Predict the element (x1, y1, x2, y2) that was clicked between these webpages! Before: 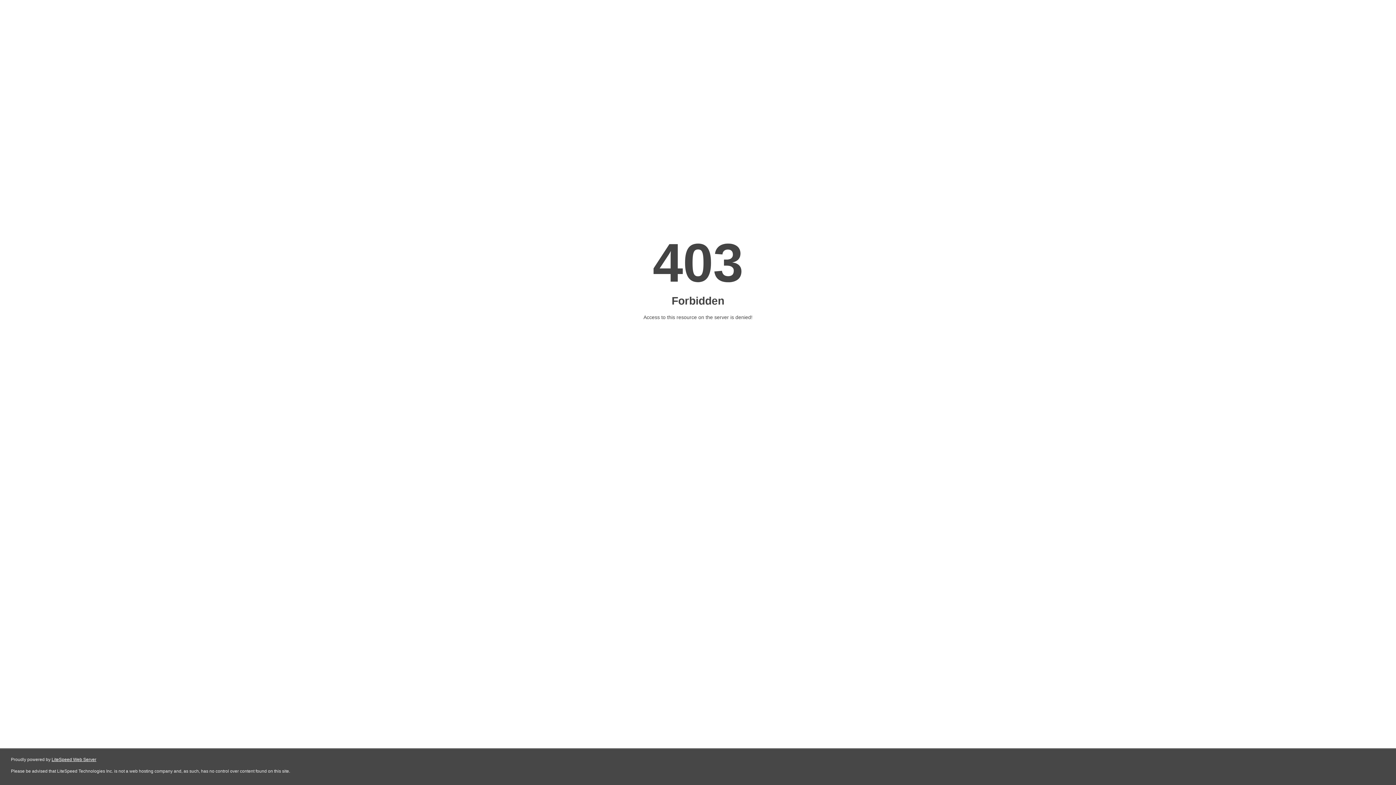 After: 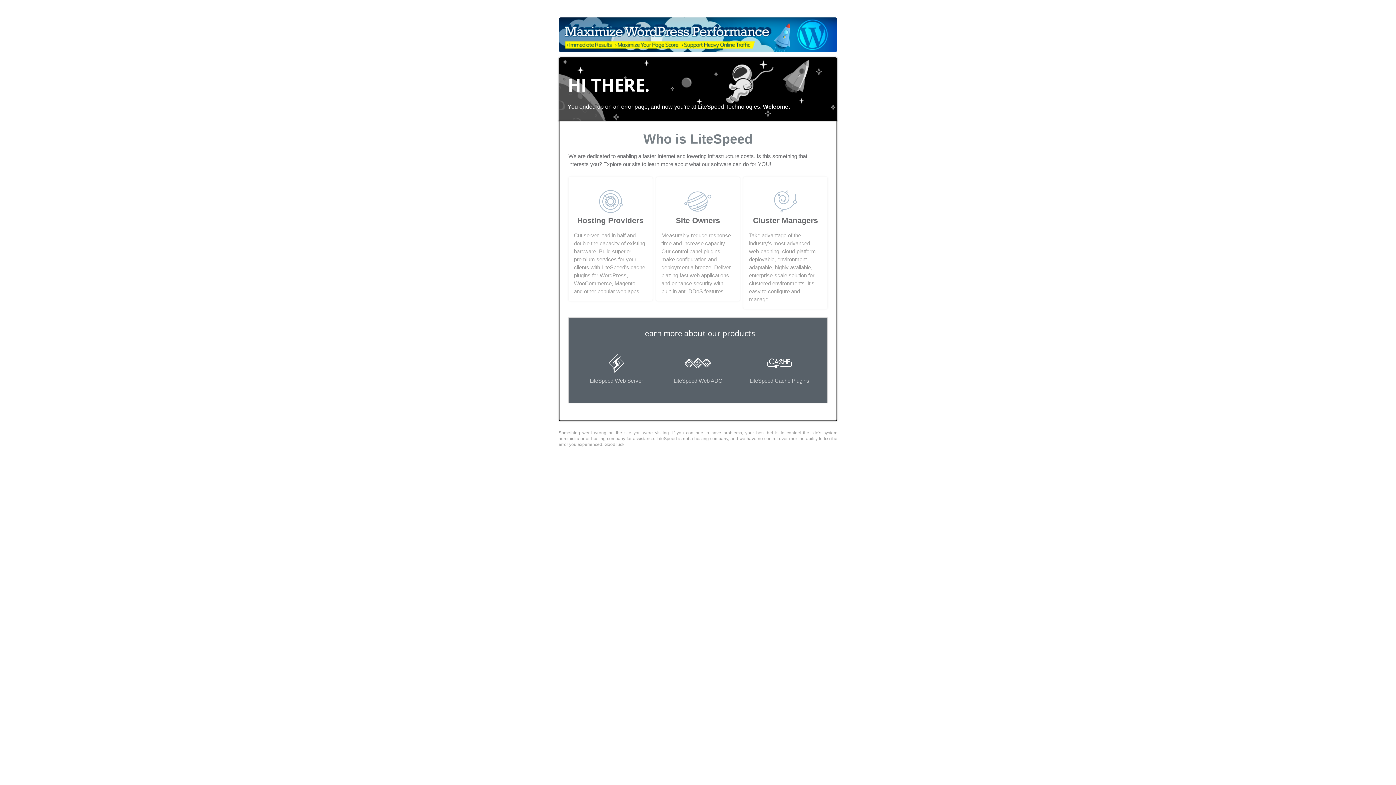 Action: label: LiteSpeed Web Server bbox: (51, 757, 96, 762)